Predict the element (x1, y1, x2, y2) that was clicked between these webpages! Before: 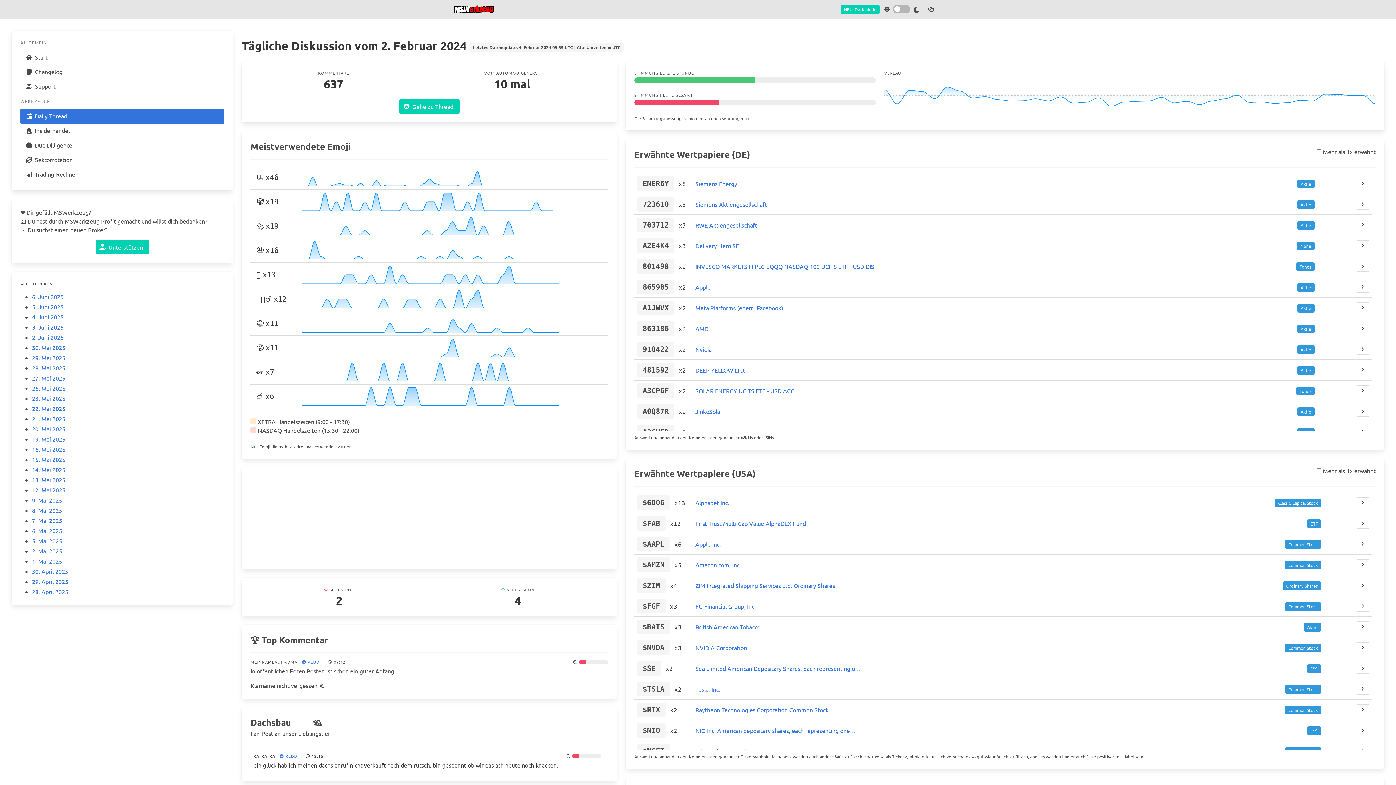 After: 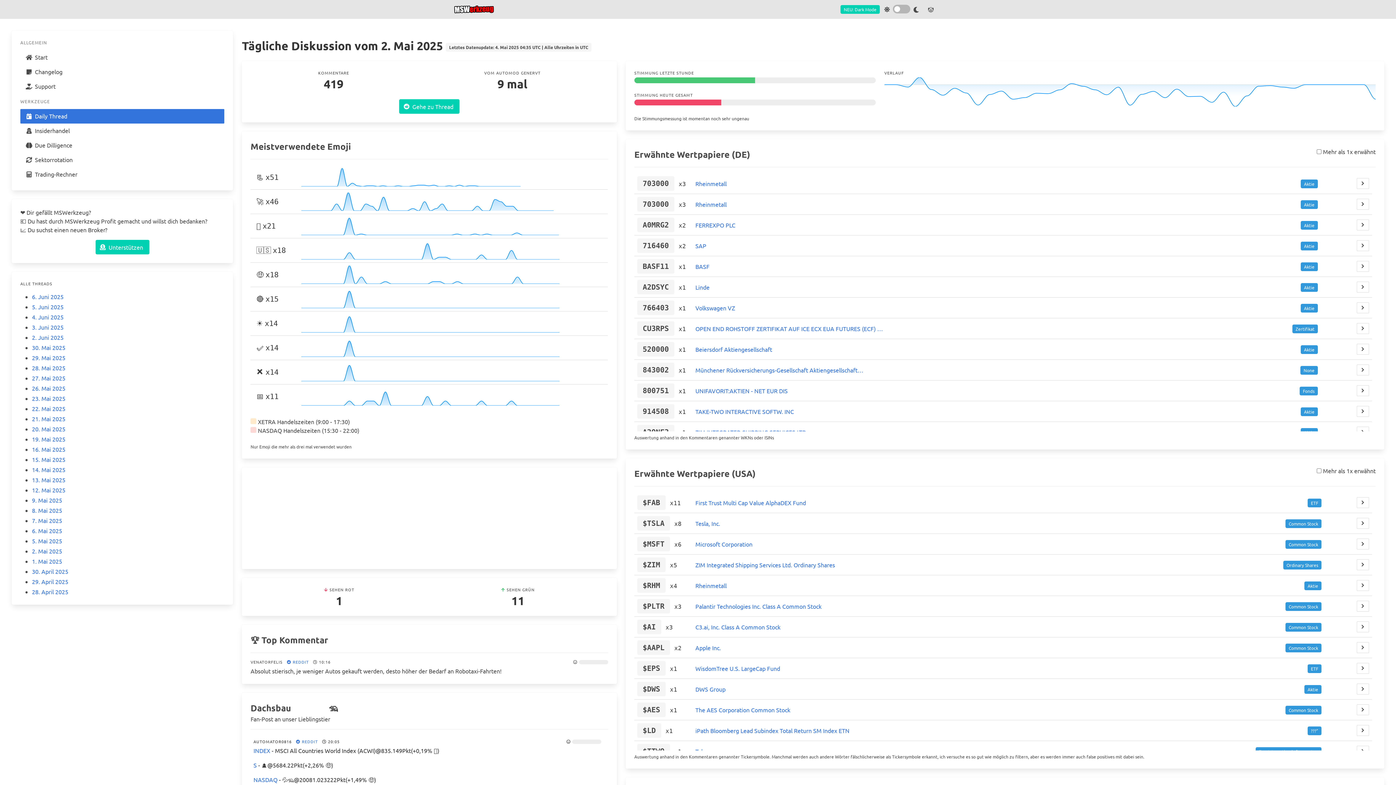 Action: bbox: (32, 547, 62, 554) label: 2. Mai 2025